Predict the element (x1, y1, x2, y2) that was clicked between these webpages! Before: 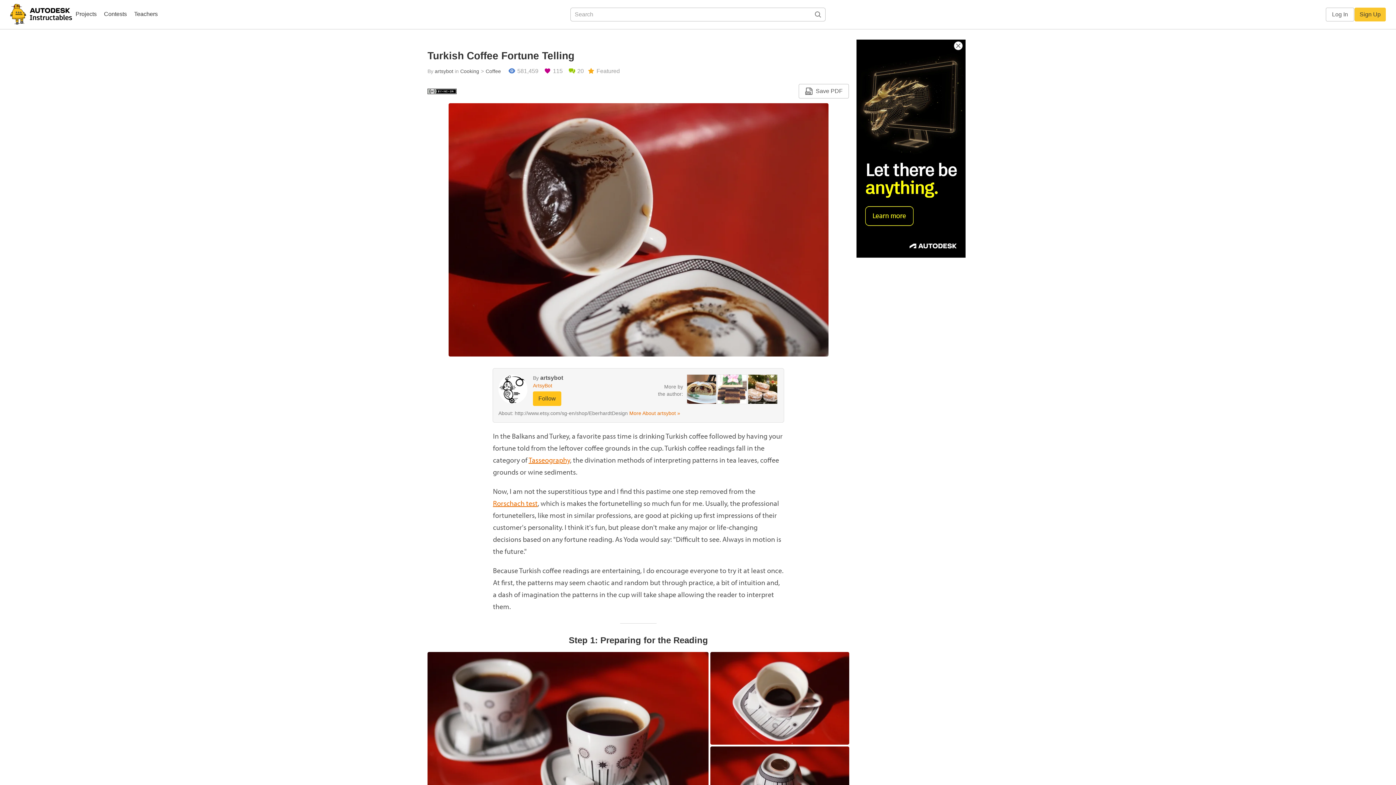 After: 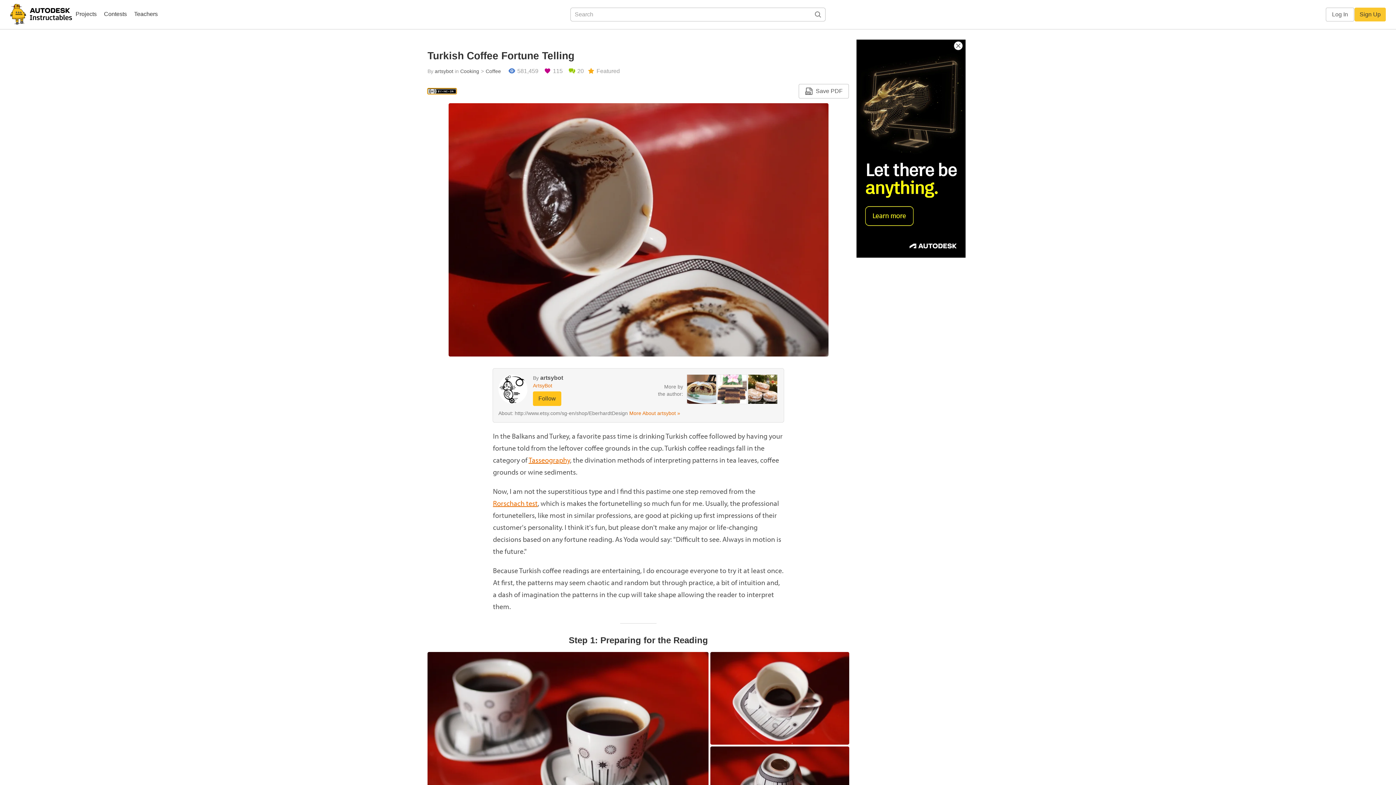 Action: bbox: (427, 88, 456, 94)